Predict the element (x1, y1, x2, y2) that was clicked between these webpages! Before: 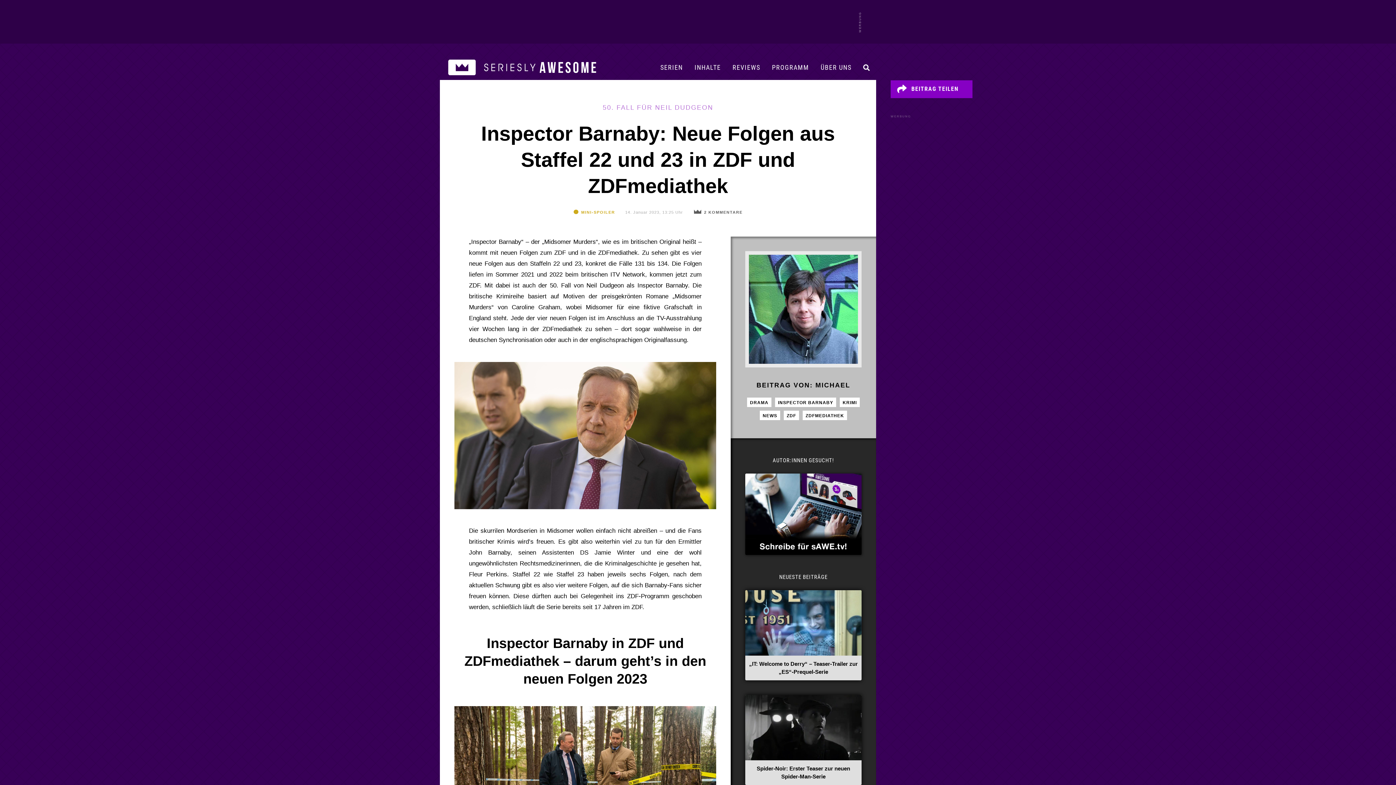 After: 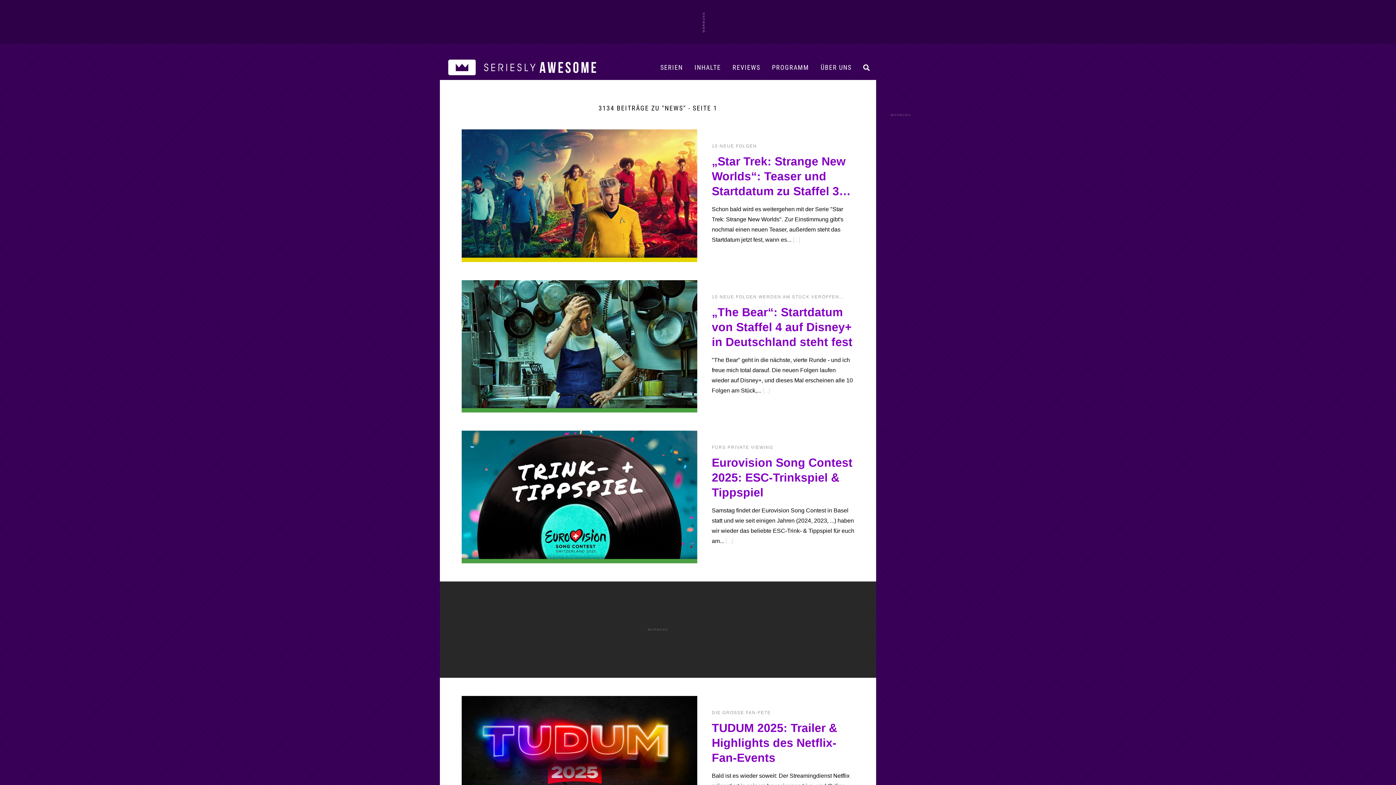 Action: bbox: (760, 410, 780, 420) label: NEWS